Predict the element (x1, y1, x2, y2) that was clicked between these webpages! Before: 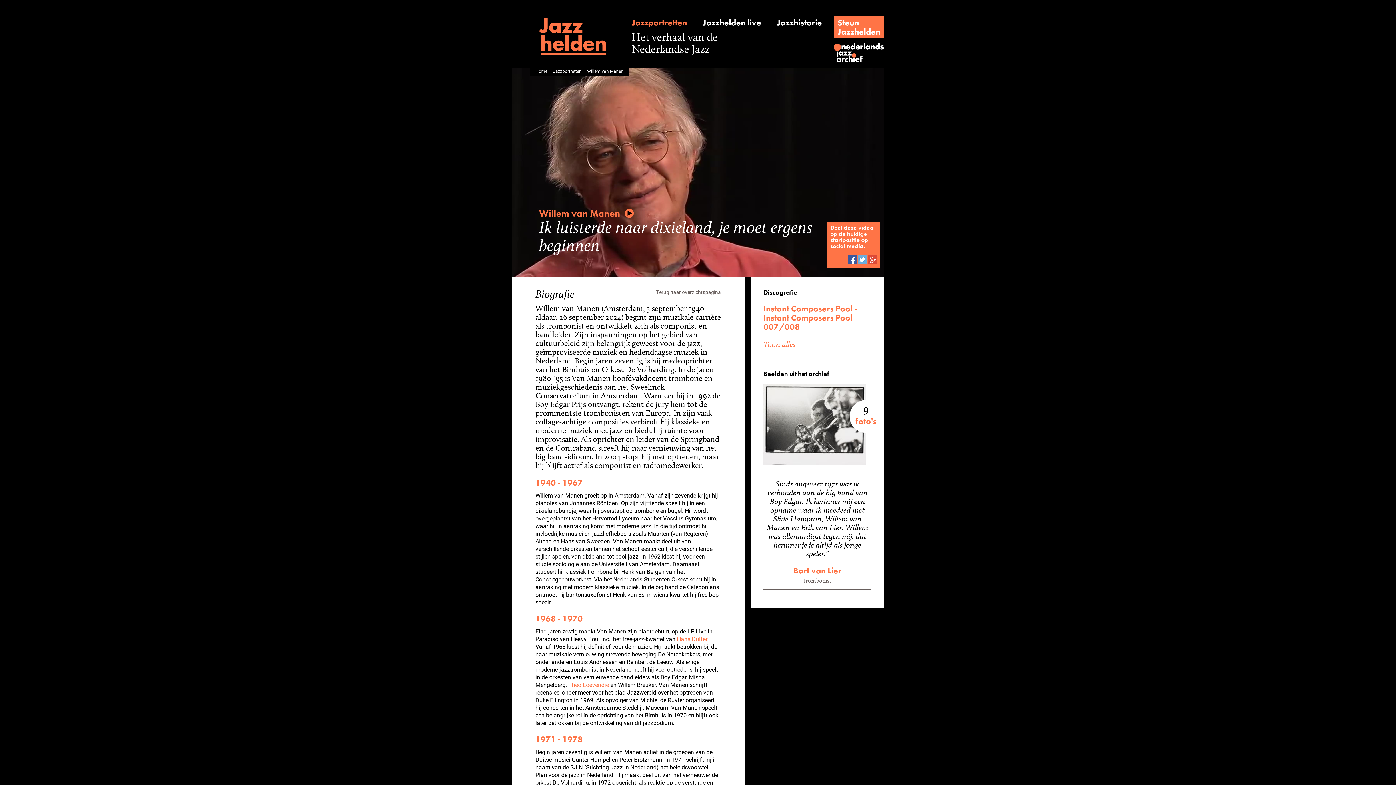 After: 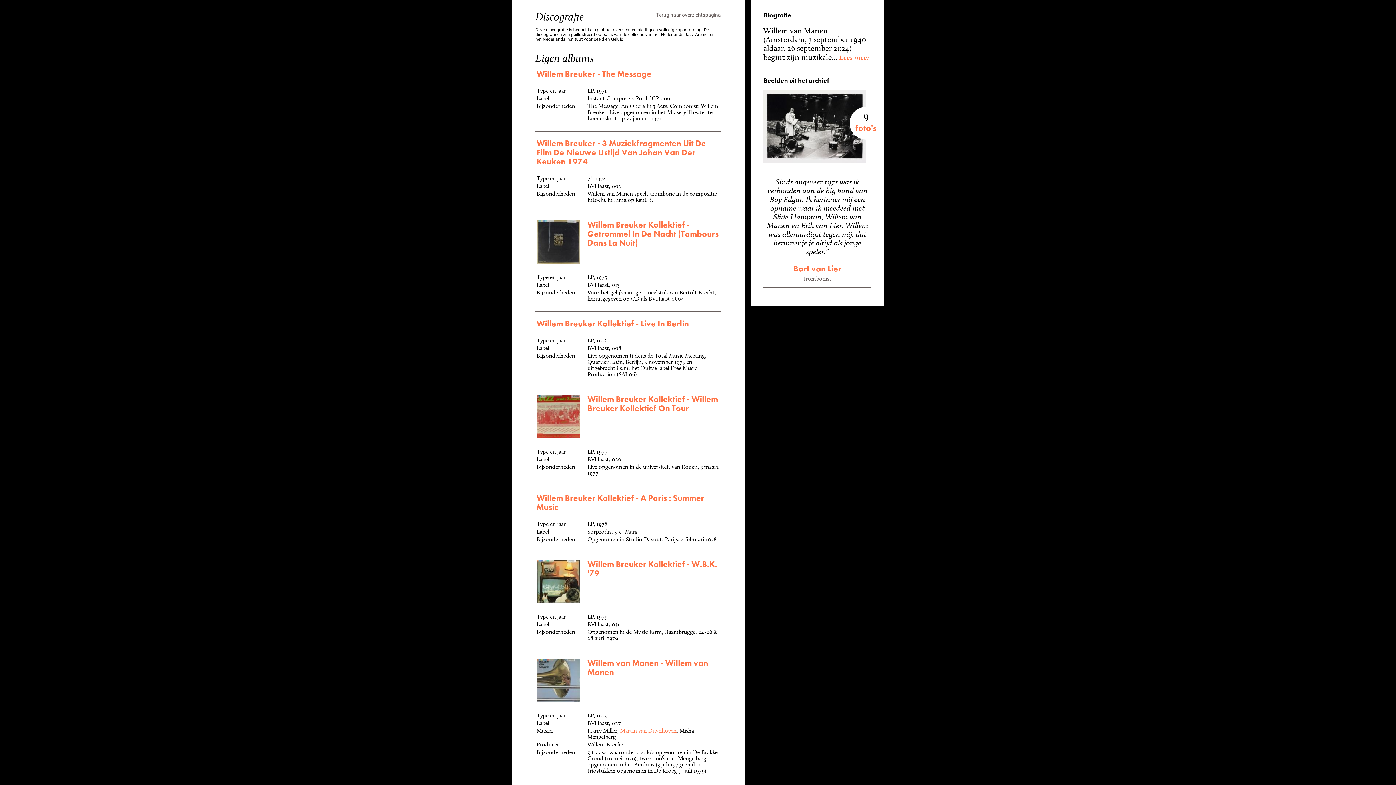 Action: label: Toon alles bbox: (763, 339, 795, 349)